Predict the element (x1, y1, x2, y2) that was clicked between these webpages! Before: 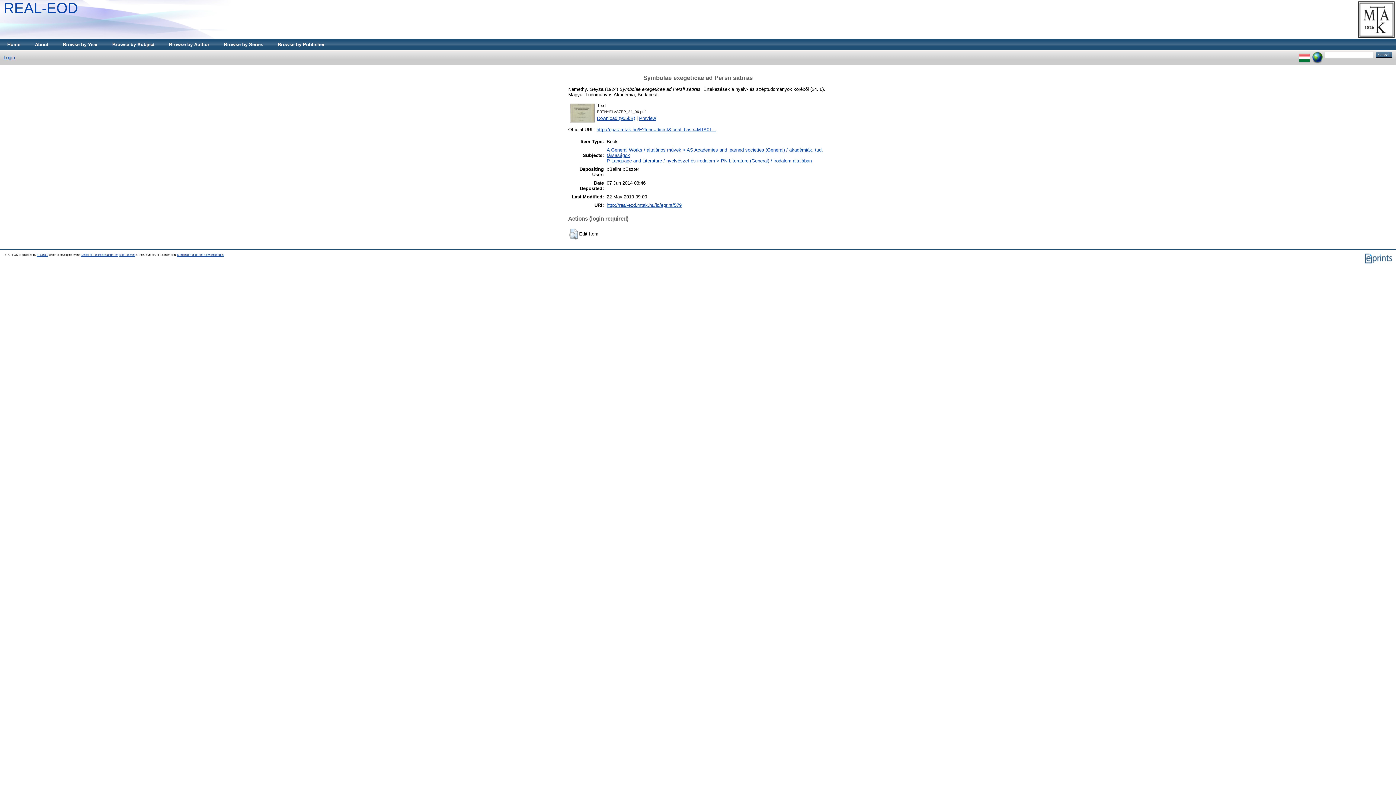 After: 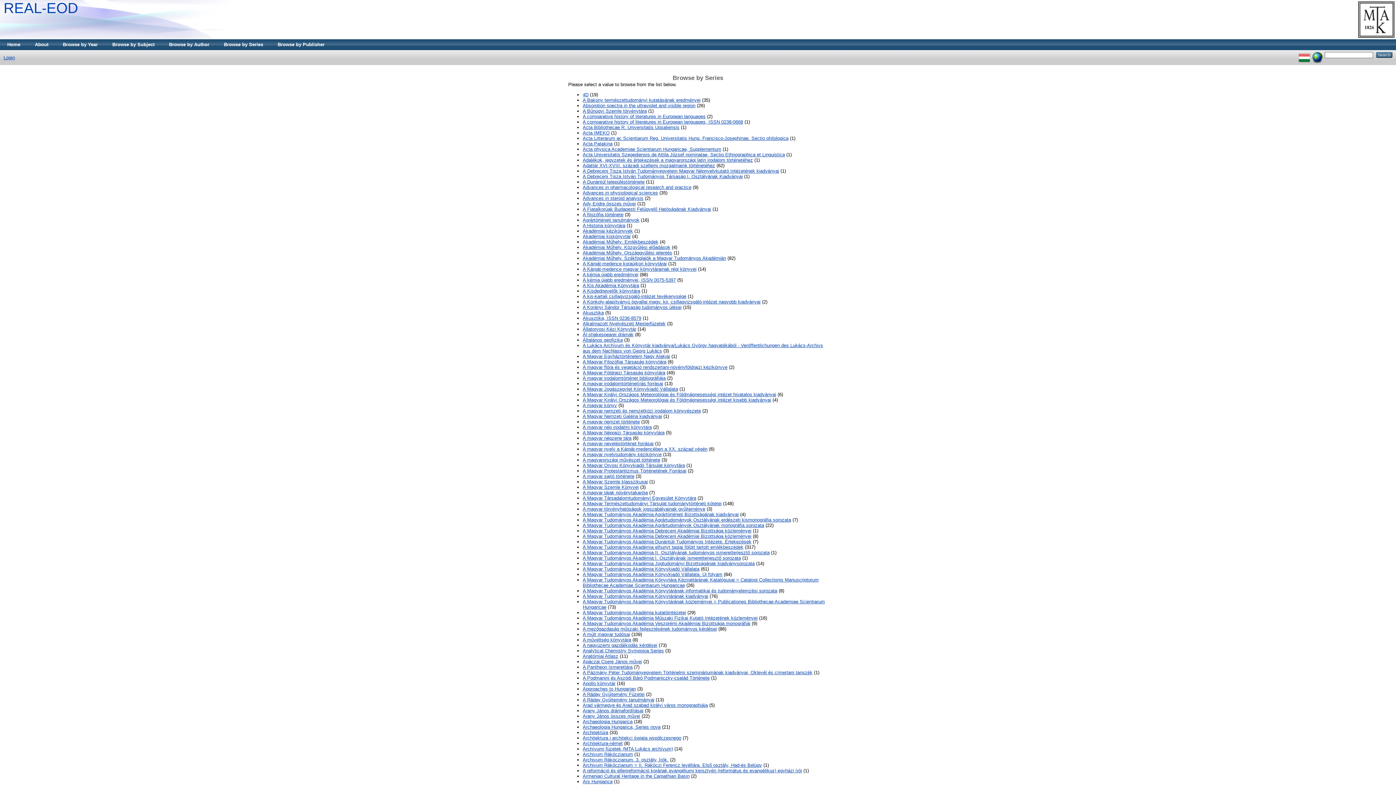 Action: bbox: (216, 39, 270, 50) label: Browse by Series